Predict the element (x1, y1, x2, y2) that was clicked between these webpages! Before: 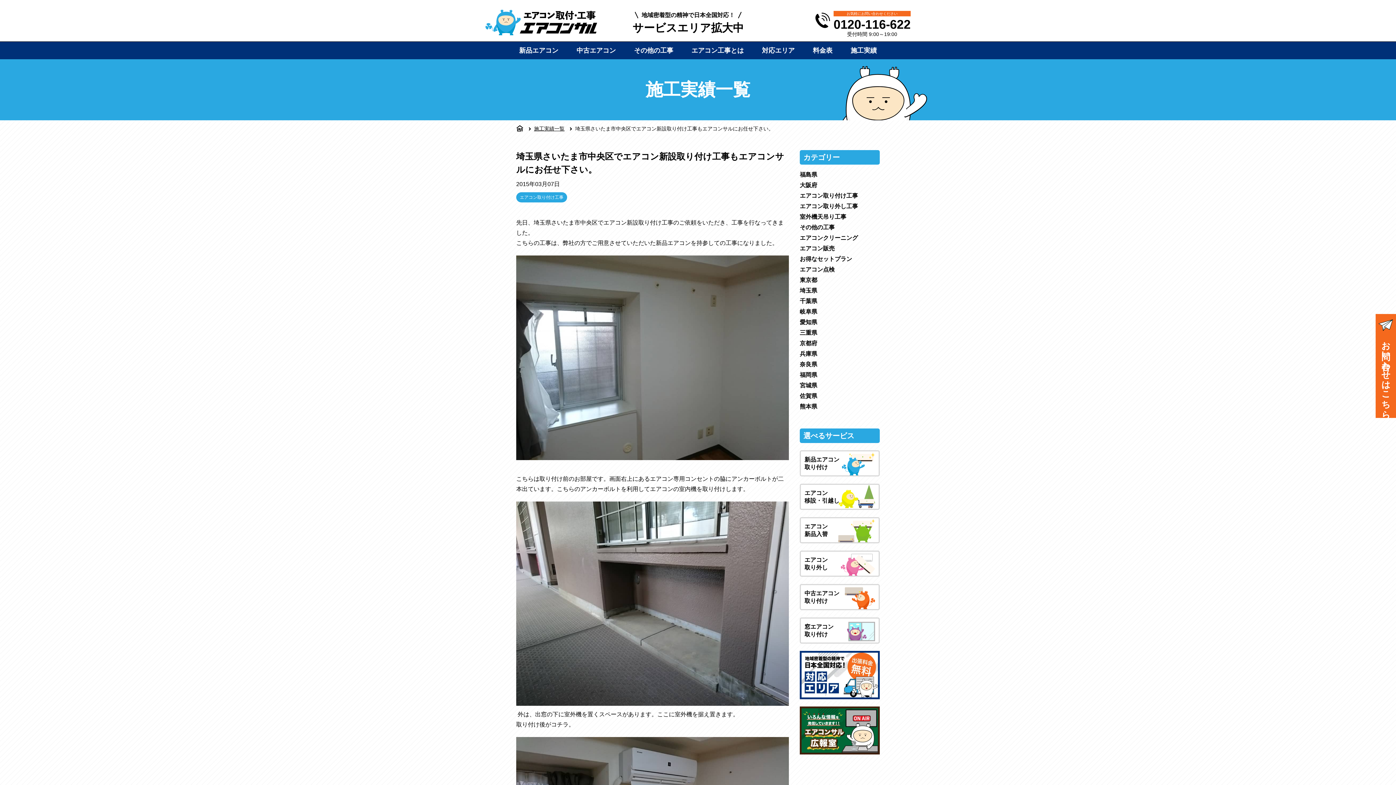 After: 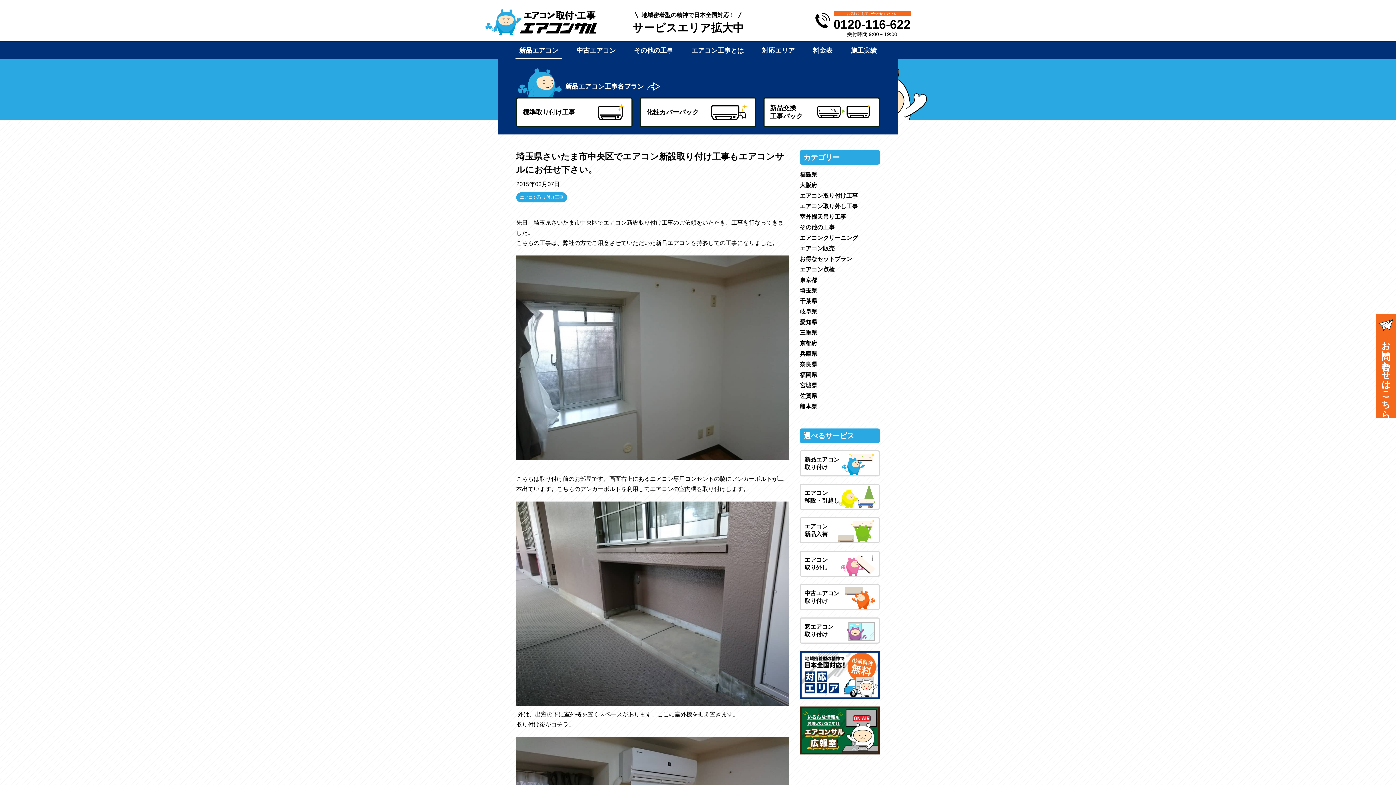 Action: bbox: (515, 41, 562, 59) label: 新品エアコン